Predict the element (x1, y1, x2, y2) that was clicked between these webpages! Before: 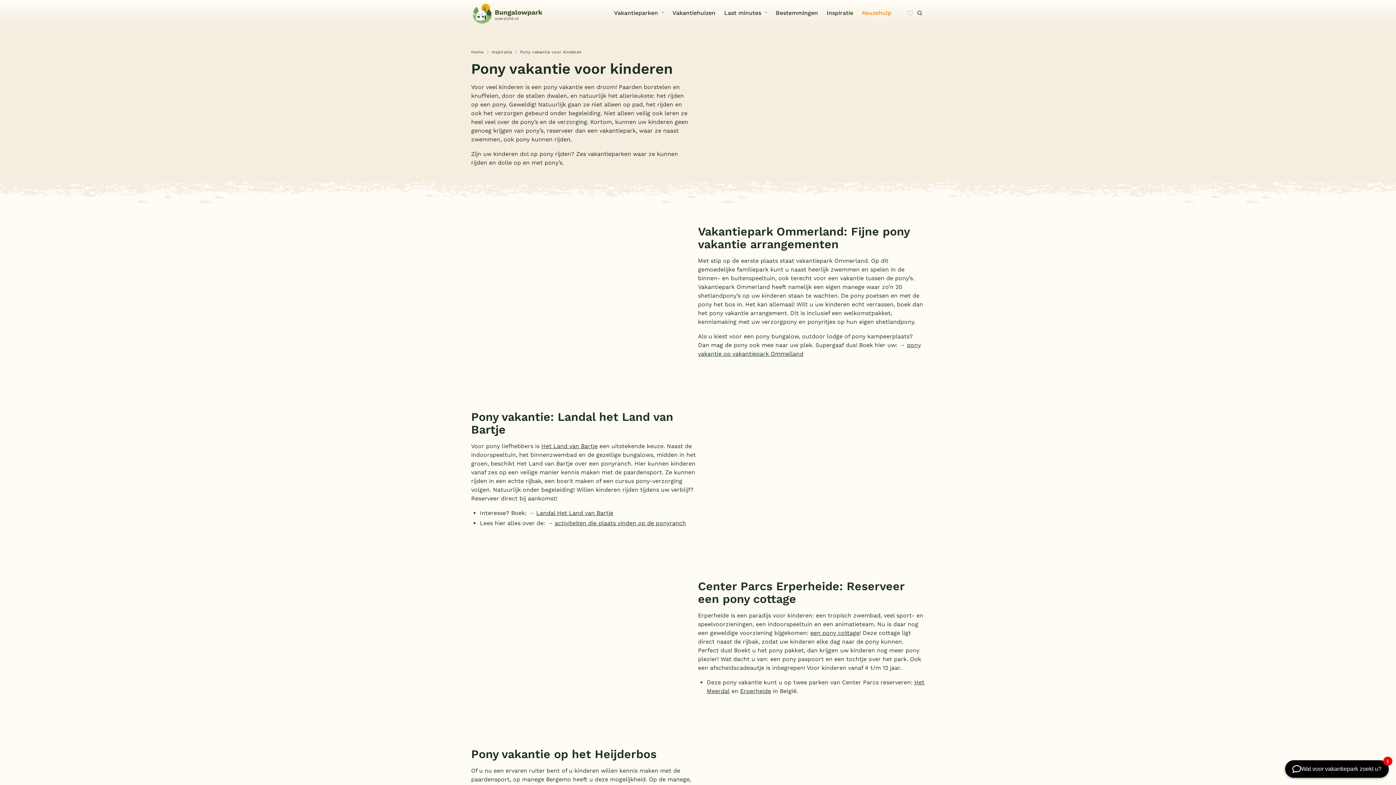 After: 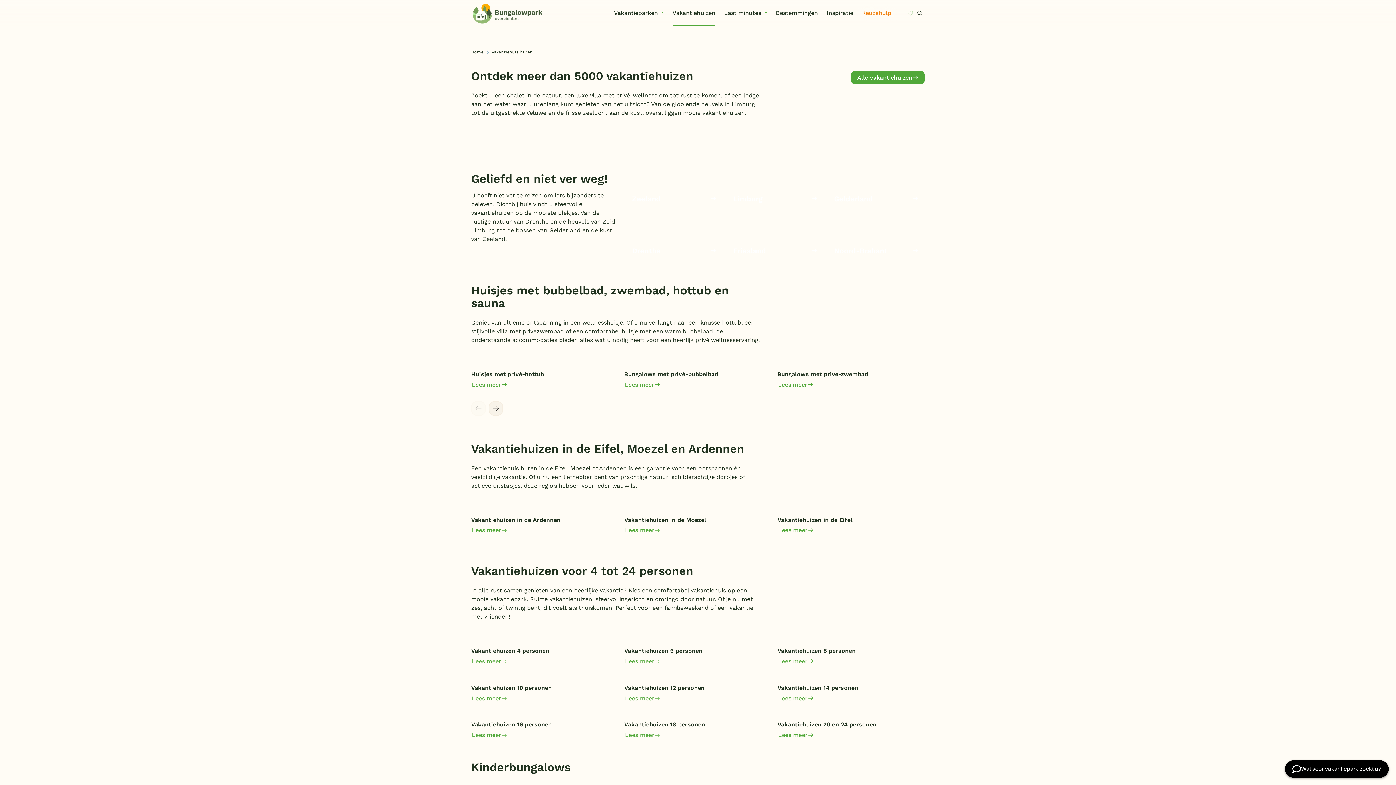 Action: bbox: (672, 0, 715, 26) label: Vakantiehuizen